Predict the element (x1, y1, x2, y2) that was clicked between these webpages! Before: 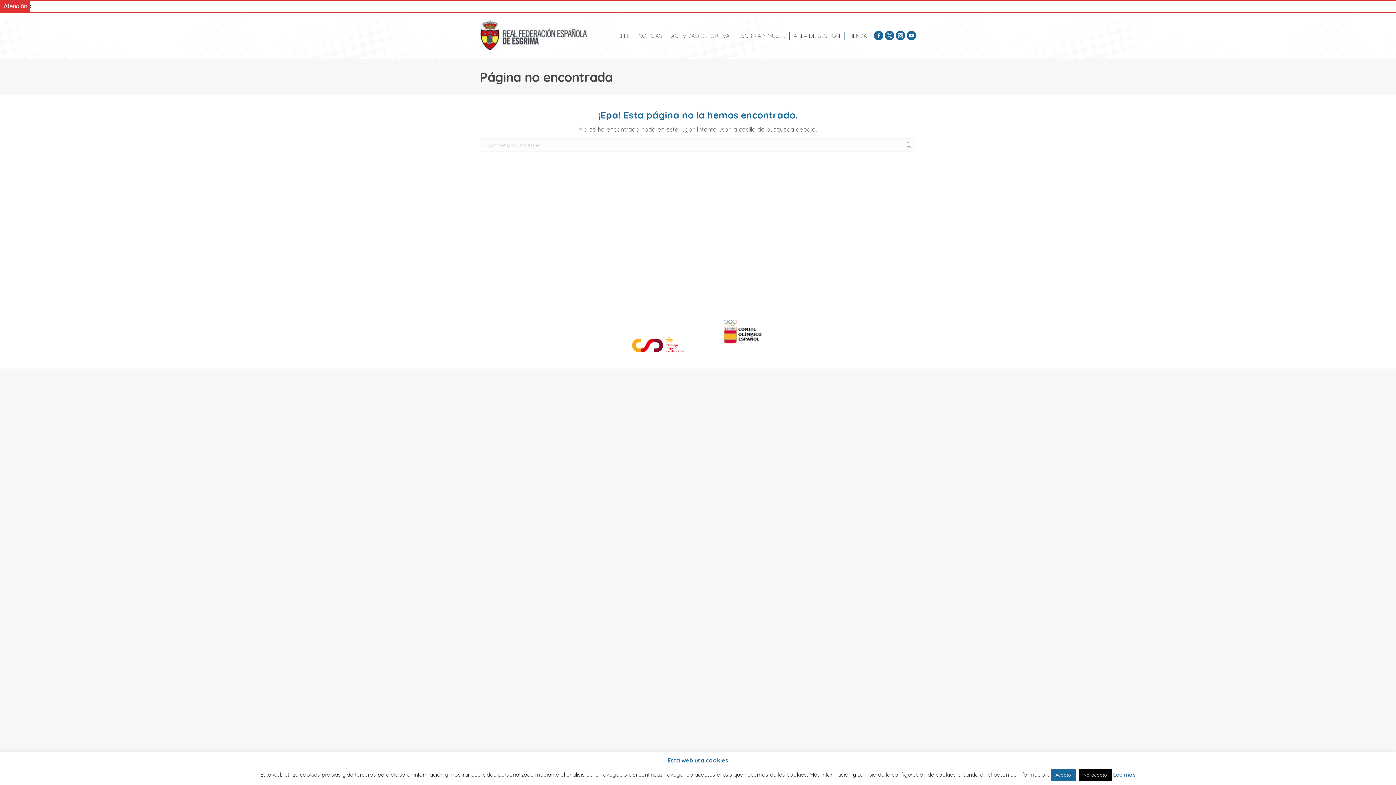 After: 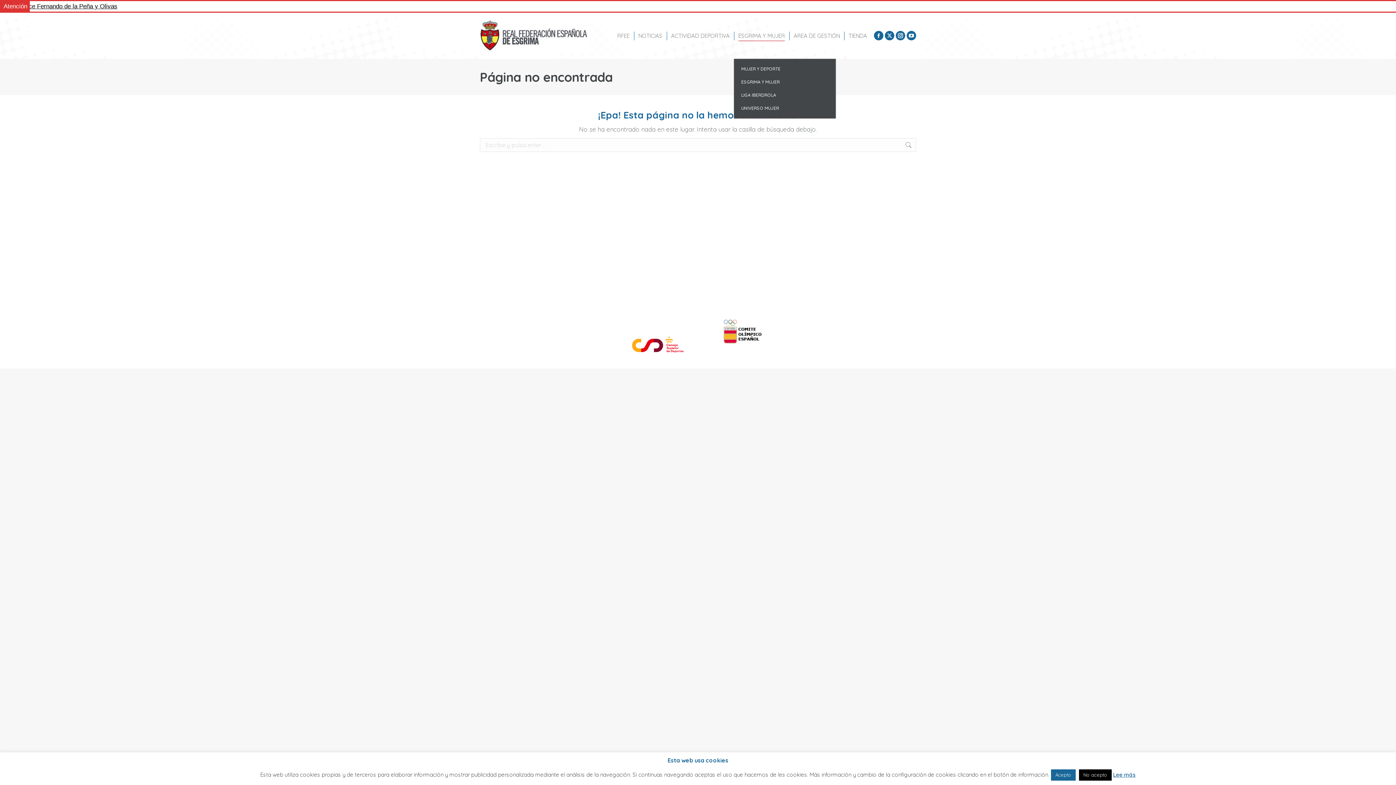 Action: label: ESGRIMA Y MUJER bbox: (737, 16, 786, 55)